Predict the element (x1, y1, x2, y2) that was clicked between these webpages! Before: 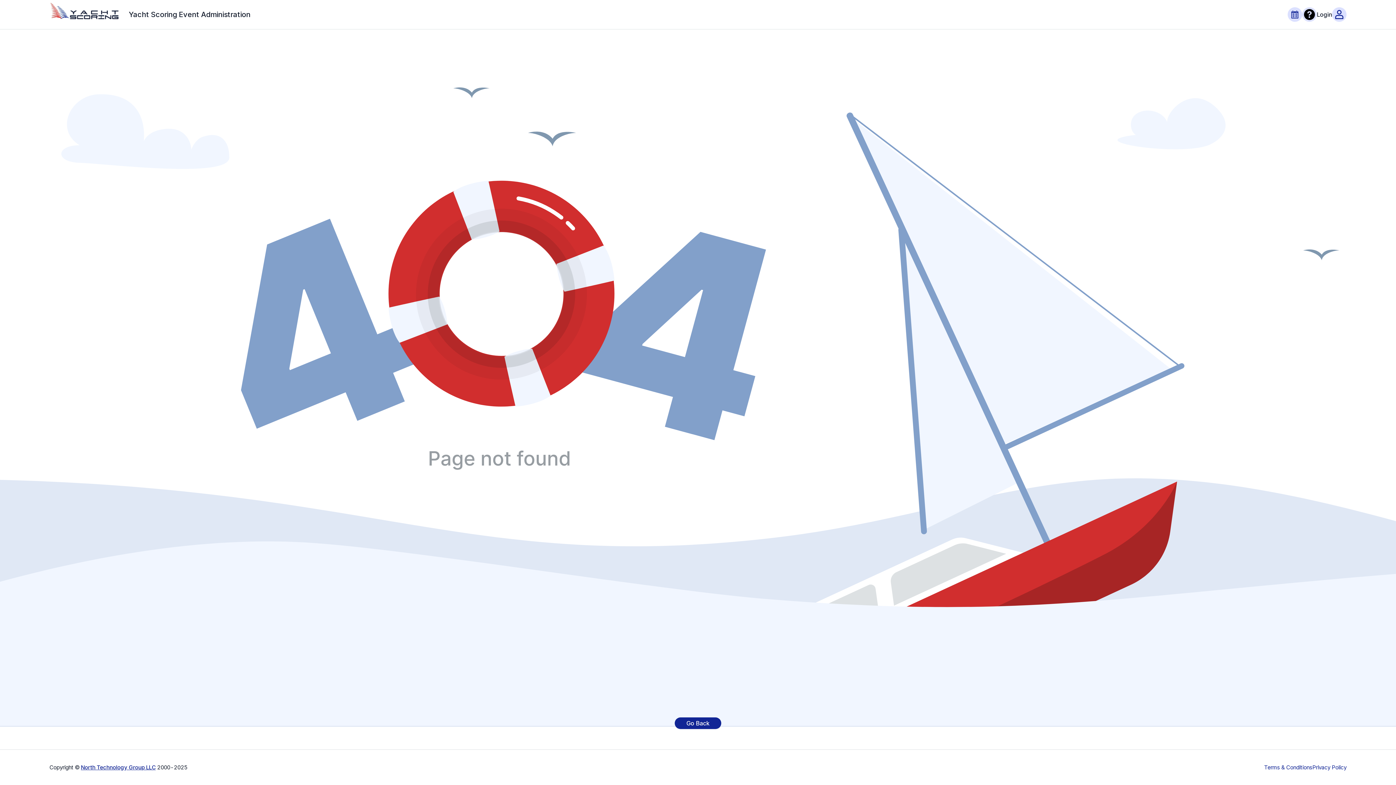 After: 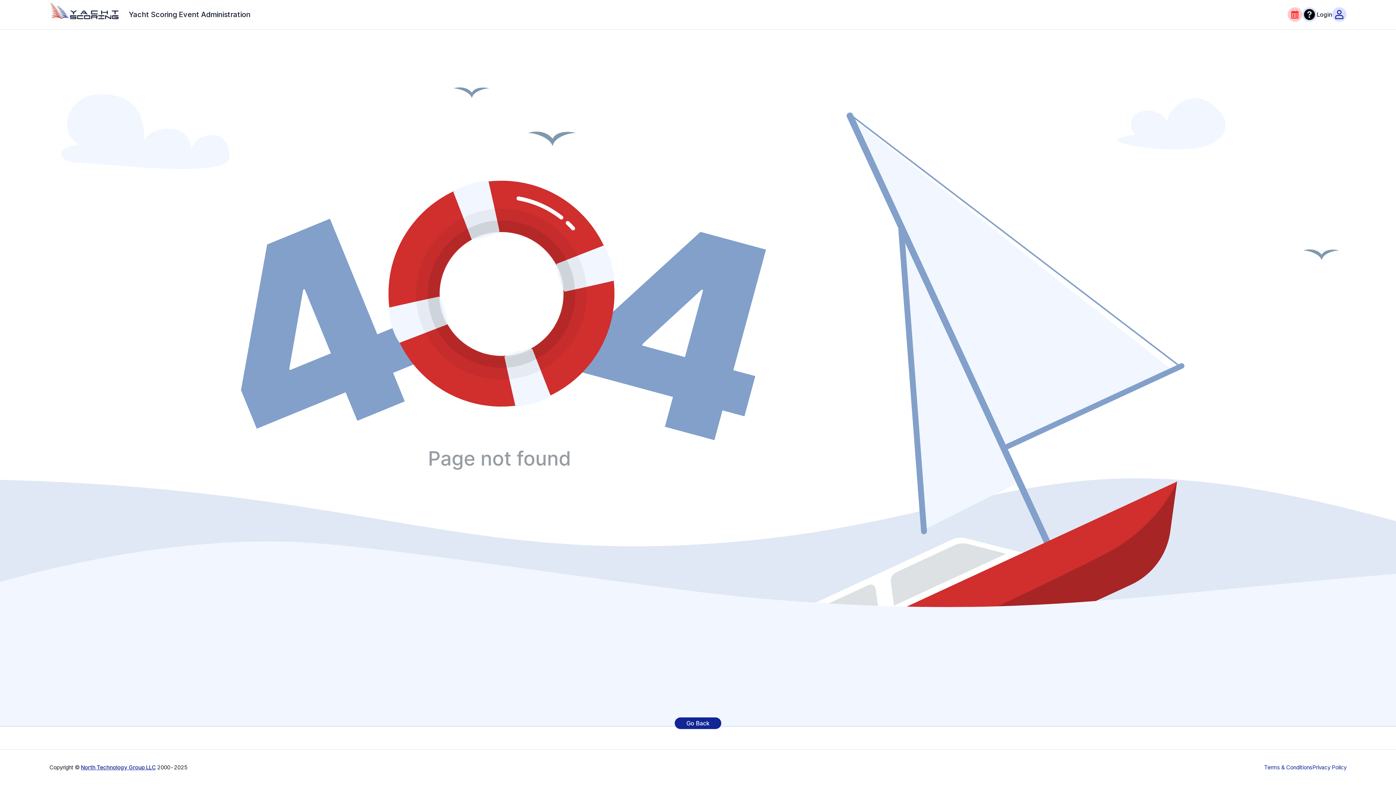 Action: bbox: (1288, 7, 1302, 21)